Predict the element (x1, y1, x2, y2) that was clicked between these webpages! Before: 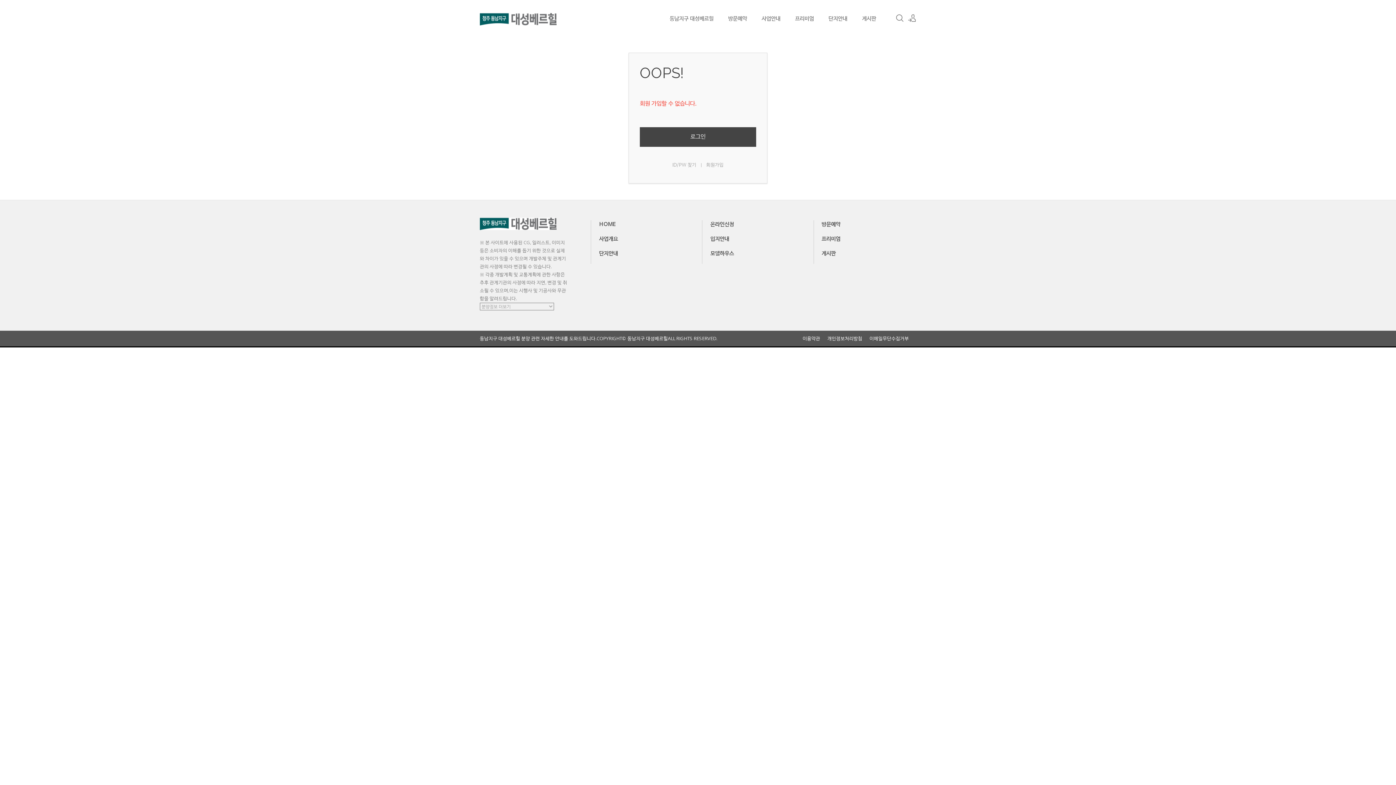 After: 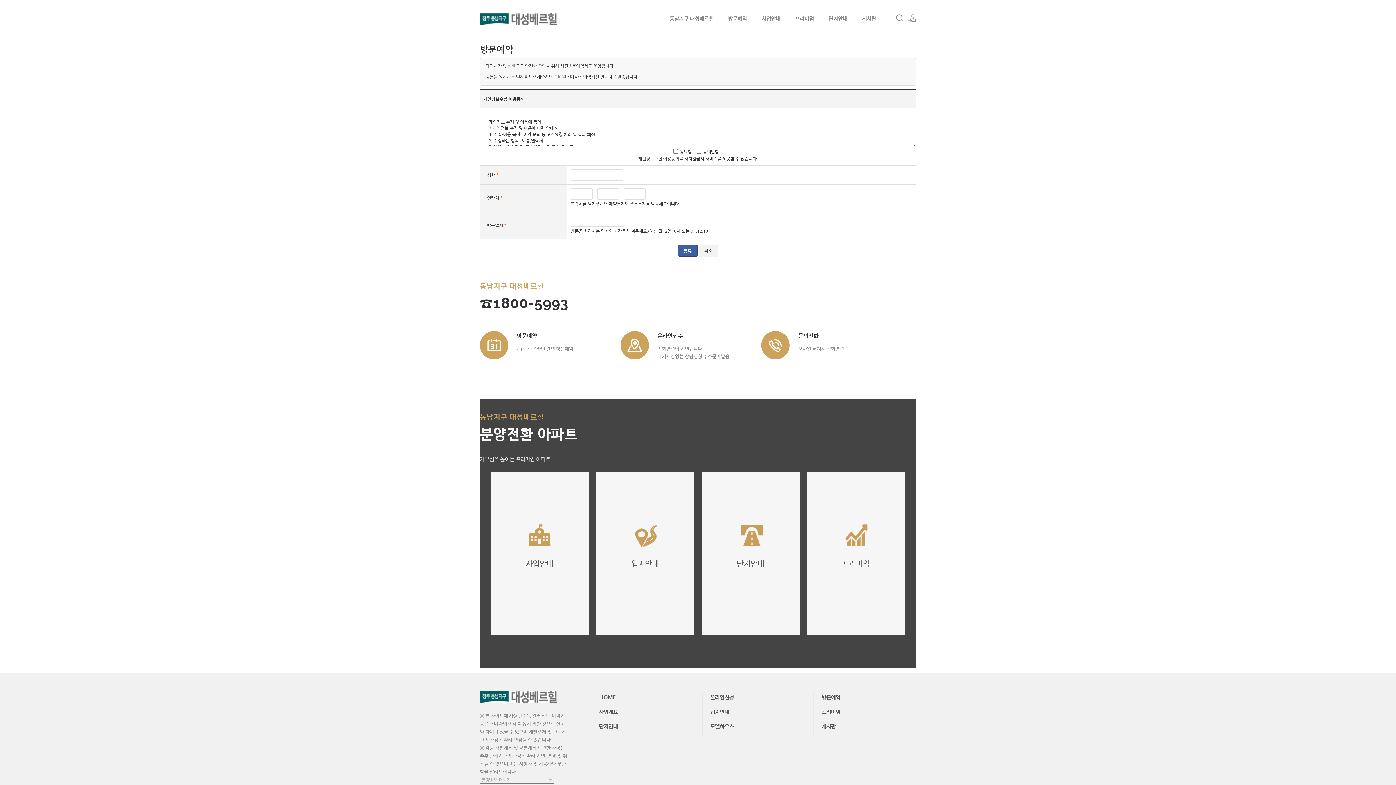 Action: label: 방문예약 bbox: (813, 220, 849, 227)